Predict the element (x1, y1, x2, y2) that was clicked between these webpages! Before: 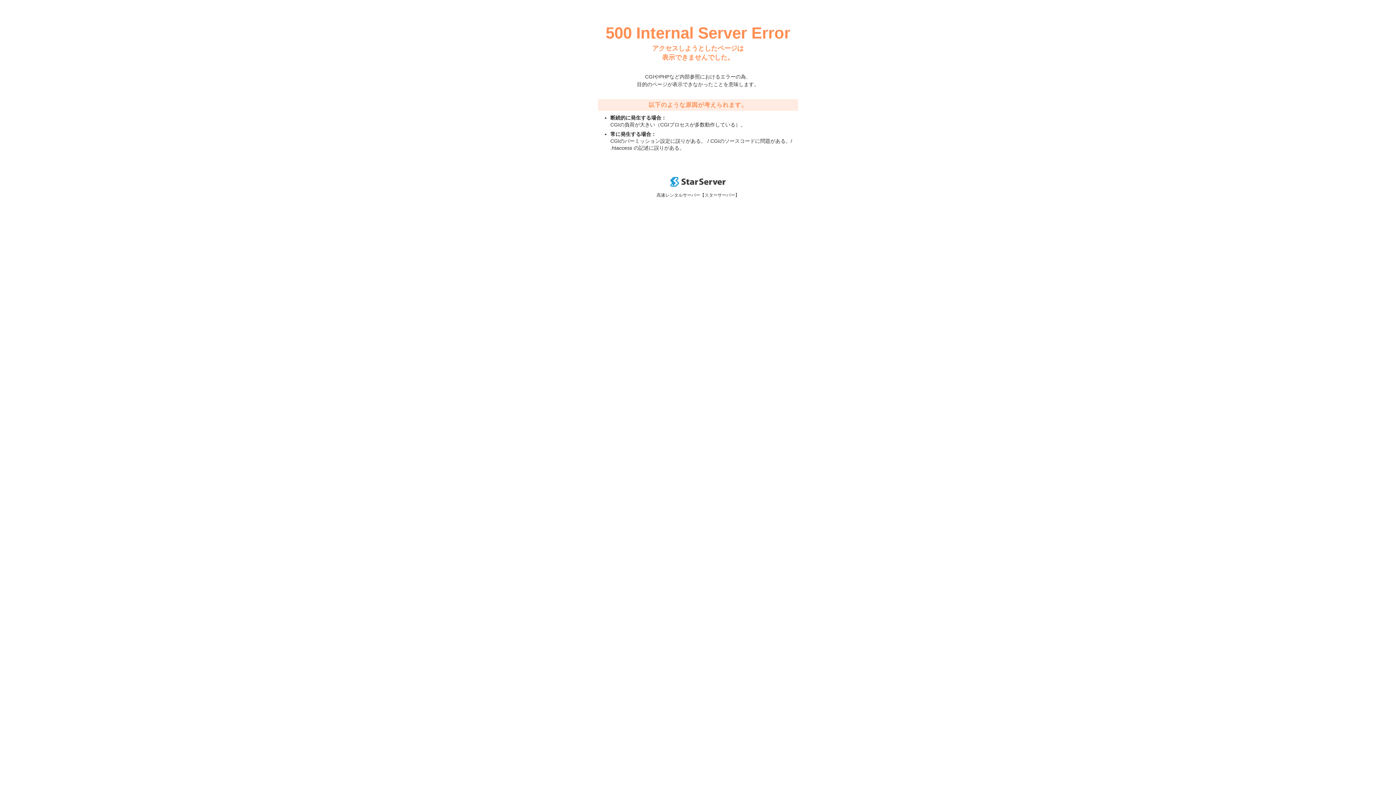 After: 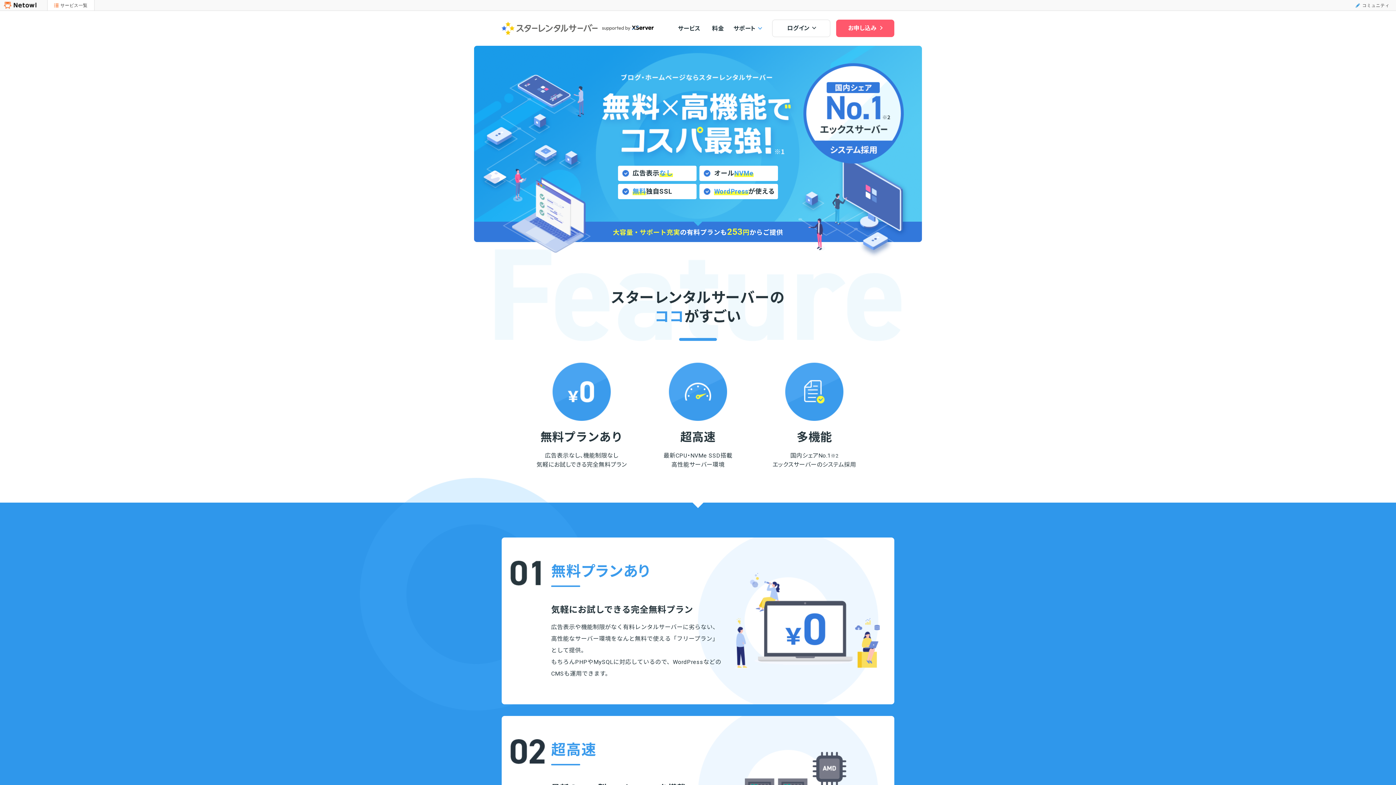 Action: bbox: (670, 182, 725, 188)